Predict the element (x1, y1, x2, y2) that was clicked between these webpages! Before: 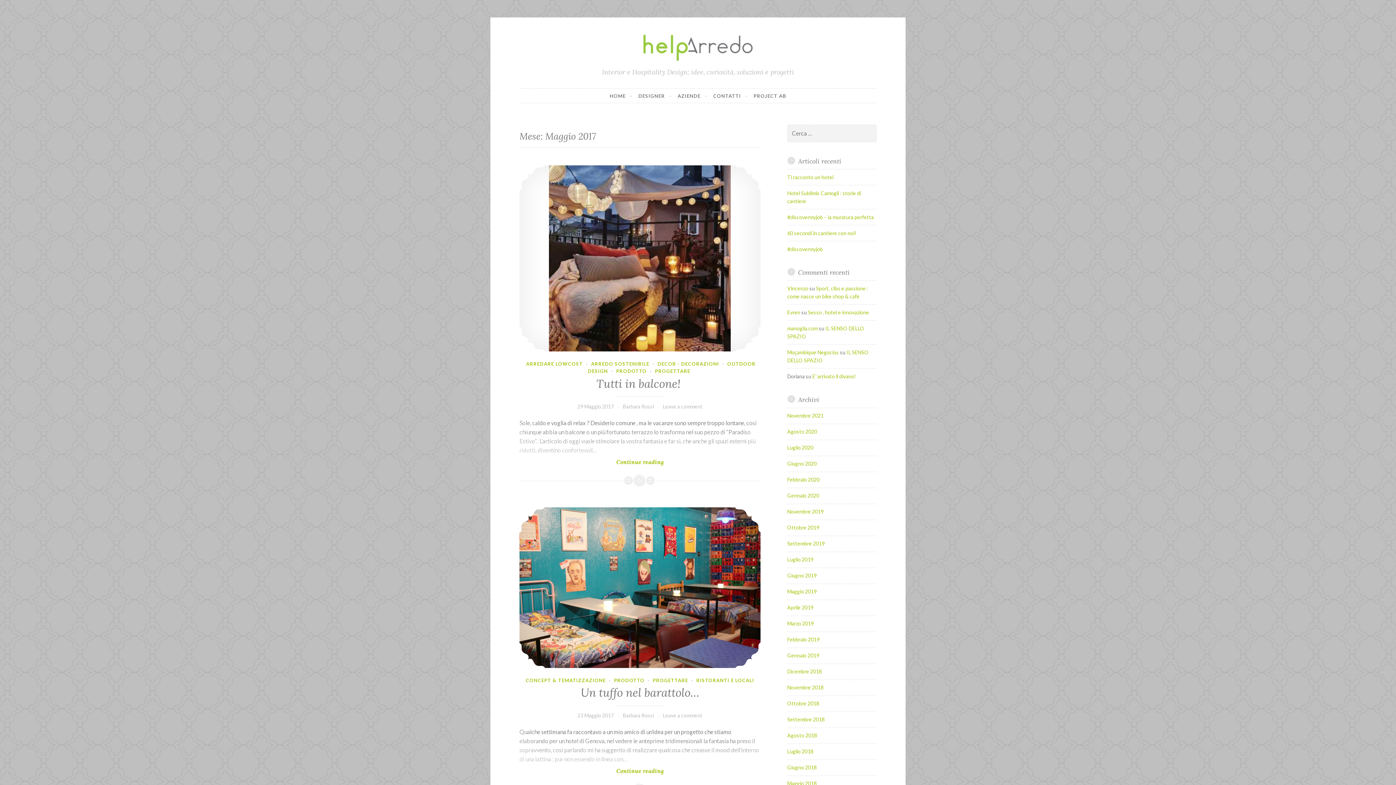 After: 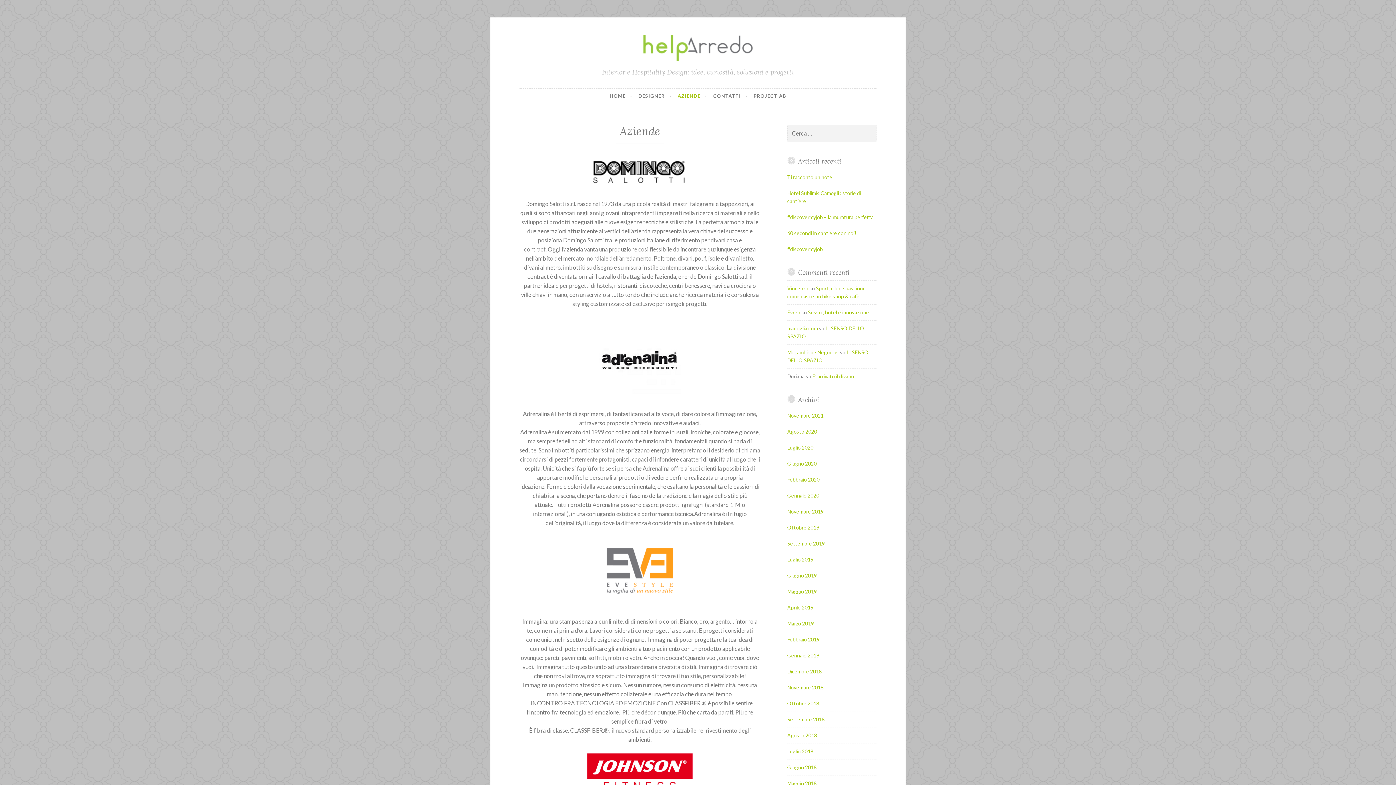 Action: bbox: (677, 88, 707, 103) label: AZIENDE